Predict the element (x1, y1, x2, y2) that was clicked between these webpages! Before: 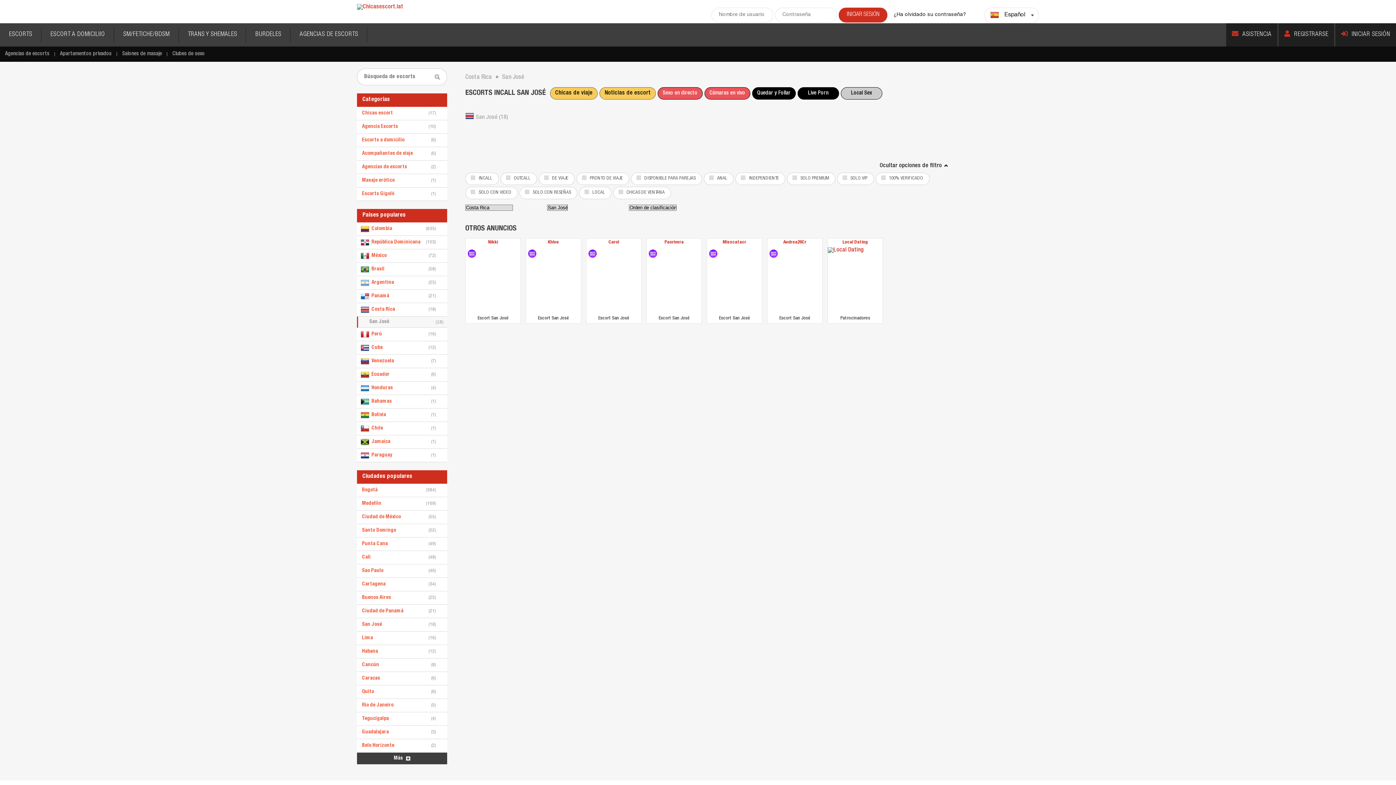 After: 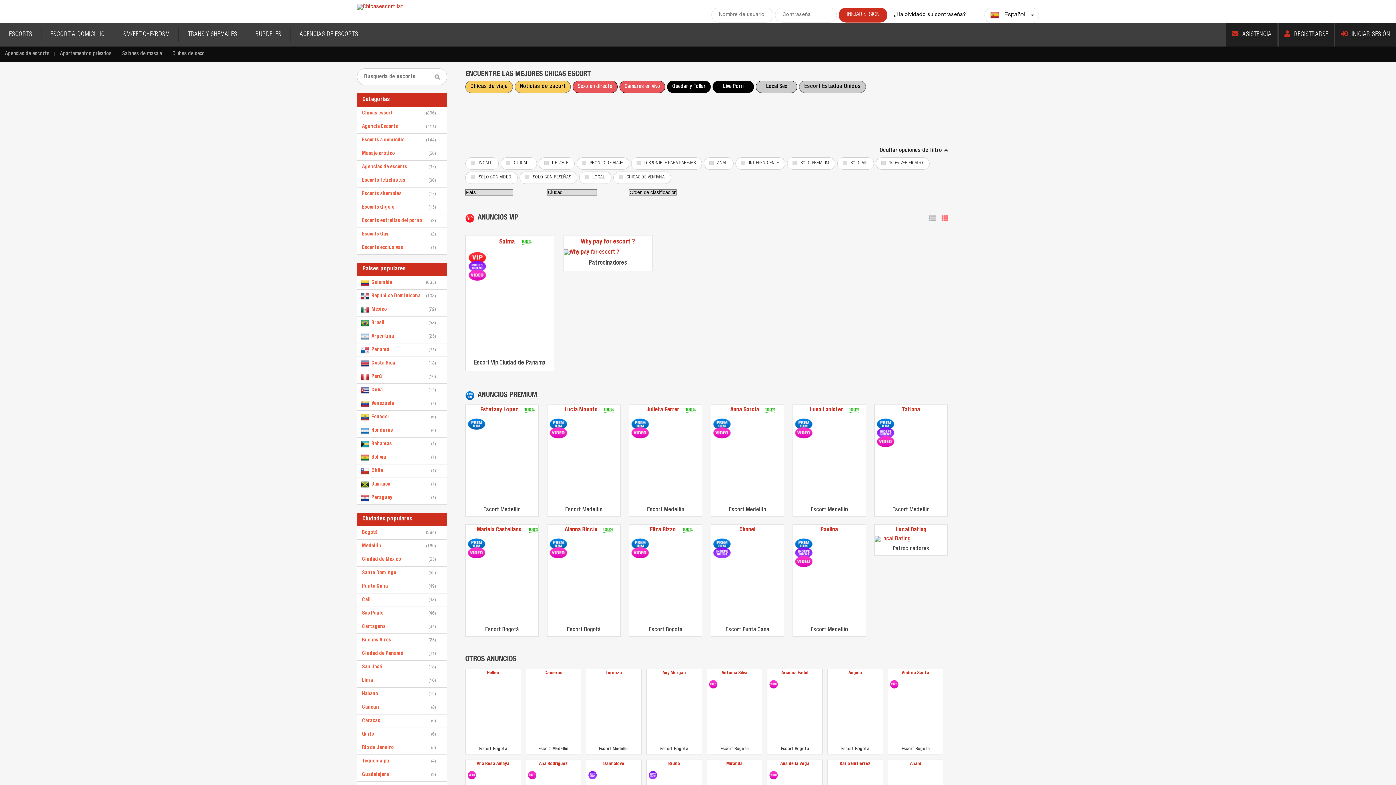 Action: bbox: (357, 4, 403, 10)